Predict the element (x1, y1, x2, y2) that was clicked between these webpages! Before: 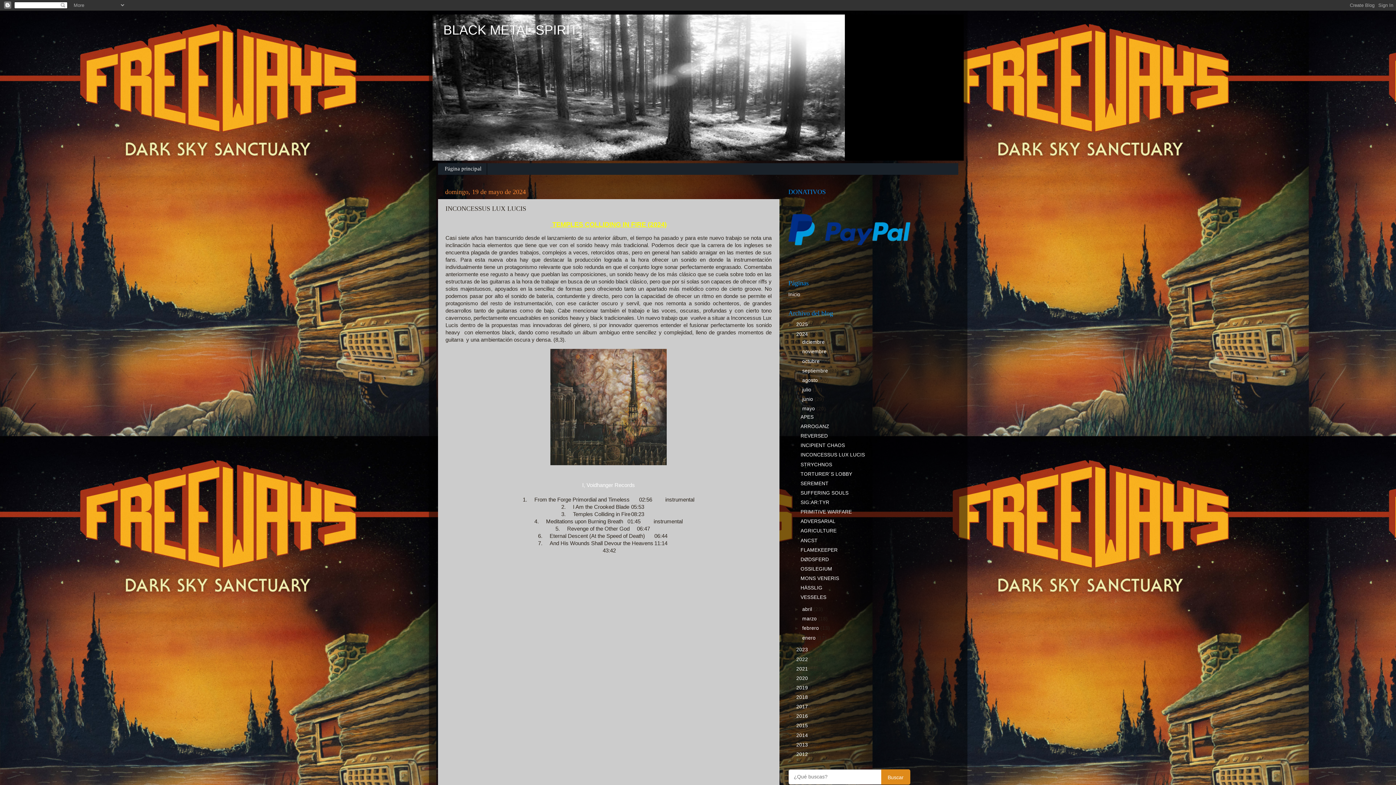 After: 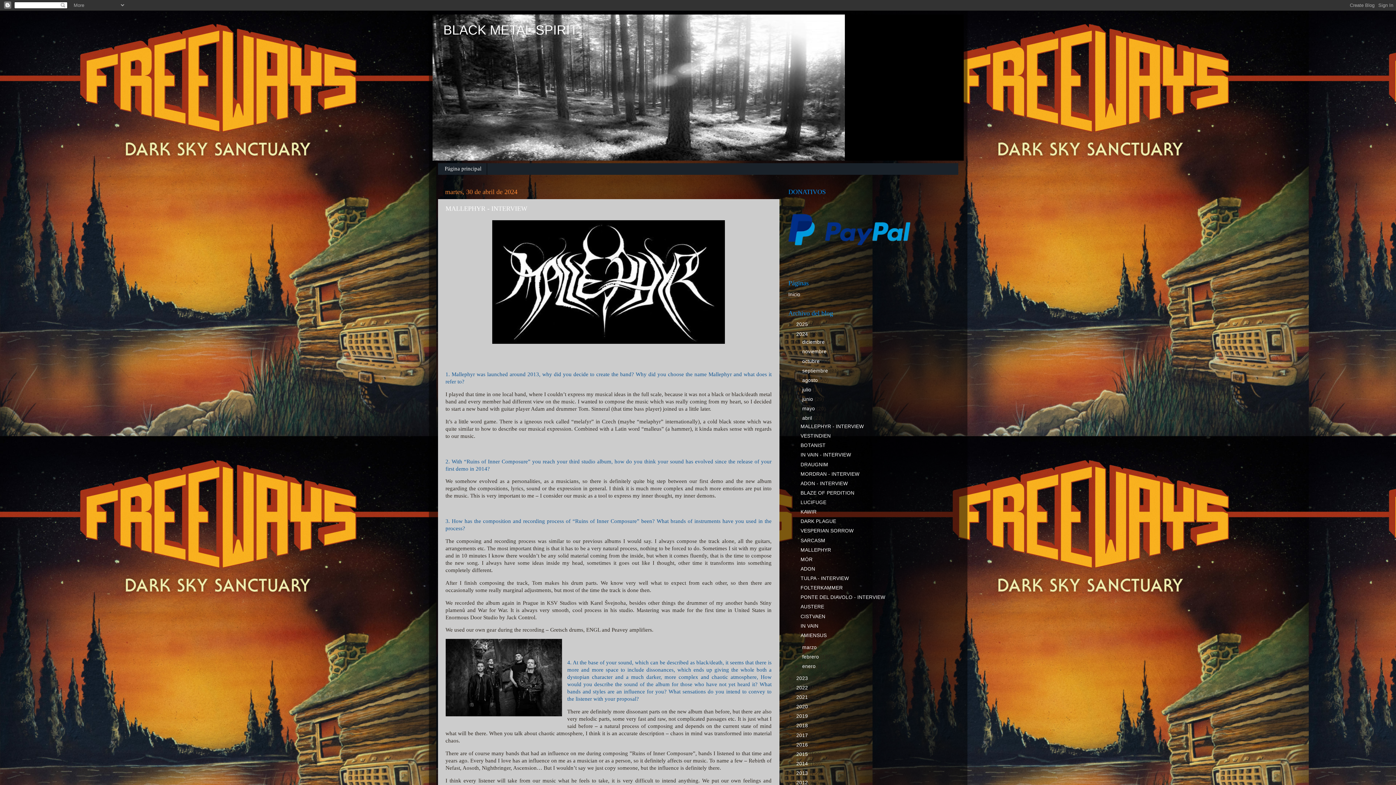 Action: bbox: (802, 606, 813, 612) label: abril 